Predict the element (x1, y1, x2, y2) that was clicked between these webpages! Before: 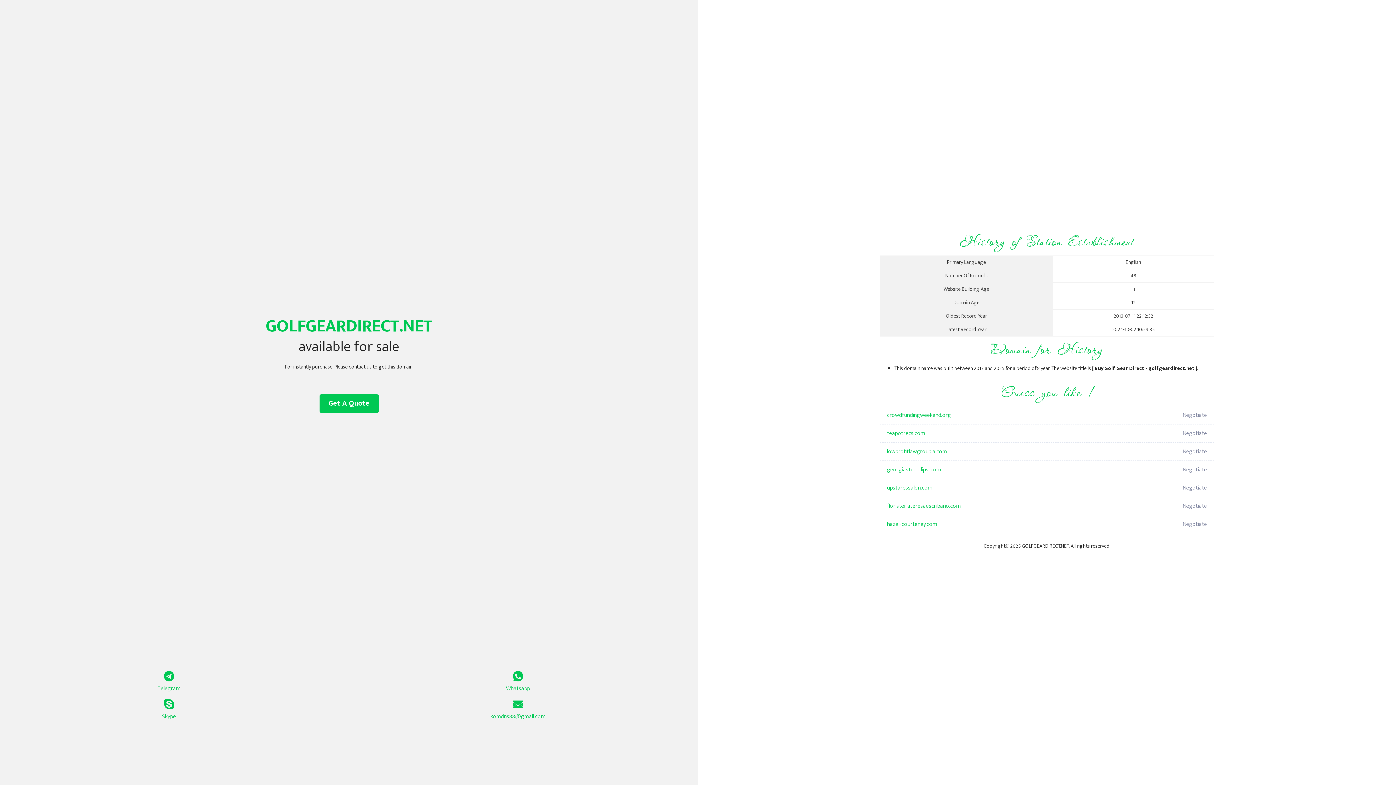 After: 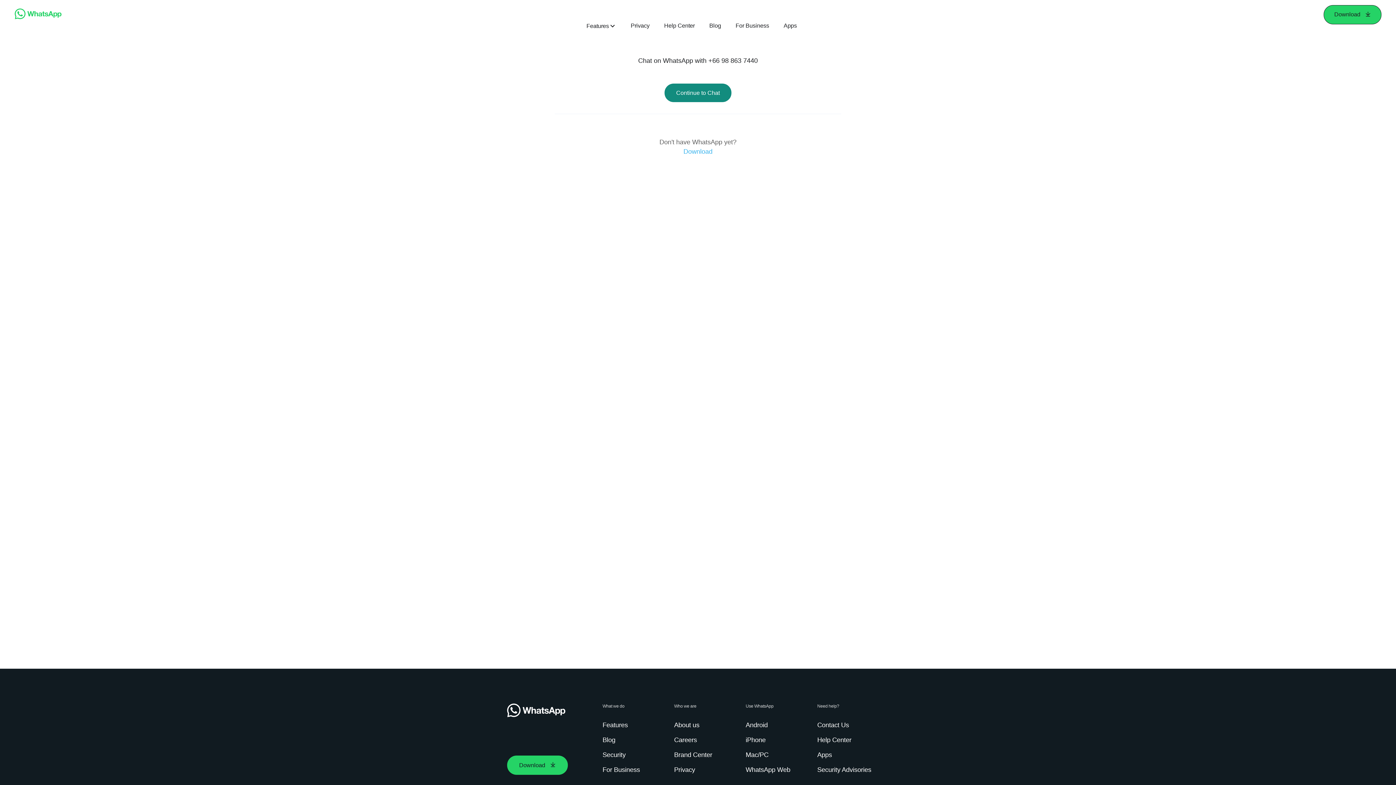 Action: label: Whatsapp bbox: (349, 671, 687, 693)